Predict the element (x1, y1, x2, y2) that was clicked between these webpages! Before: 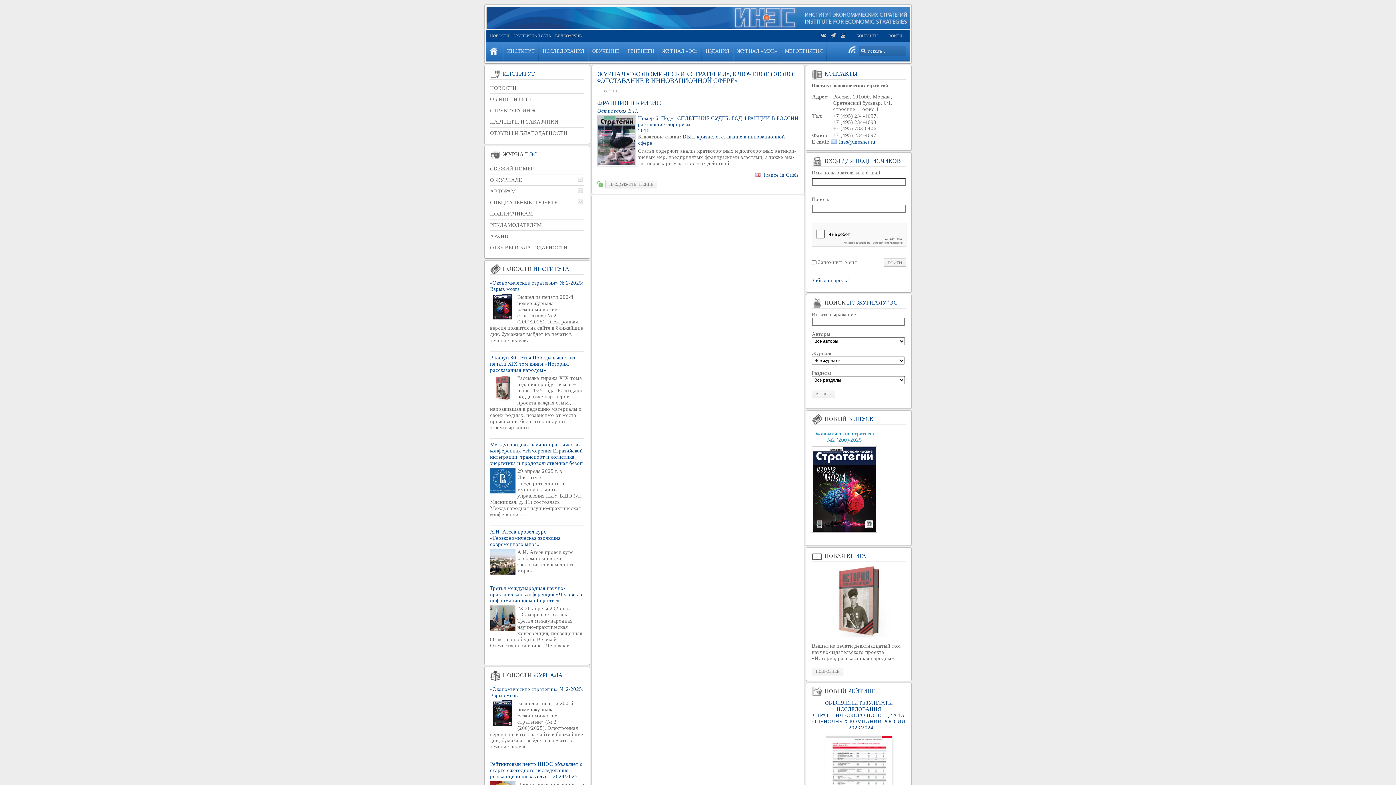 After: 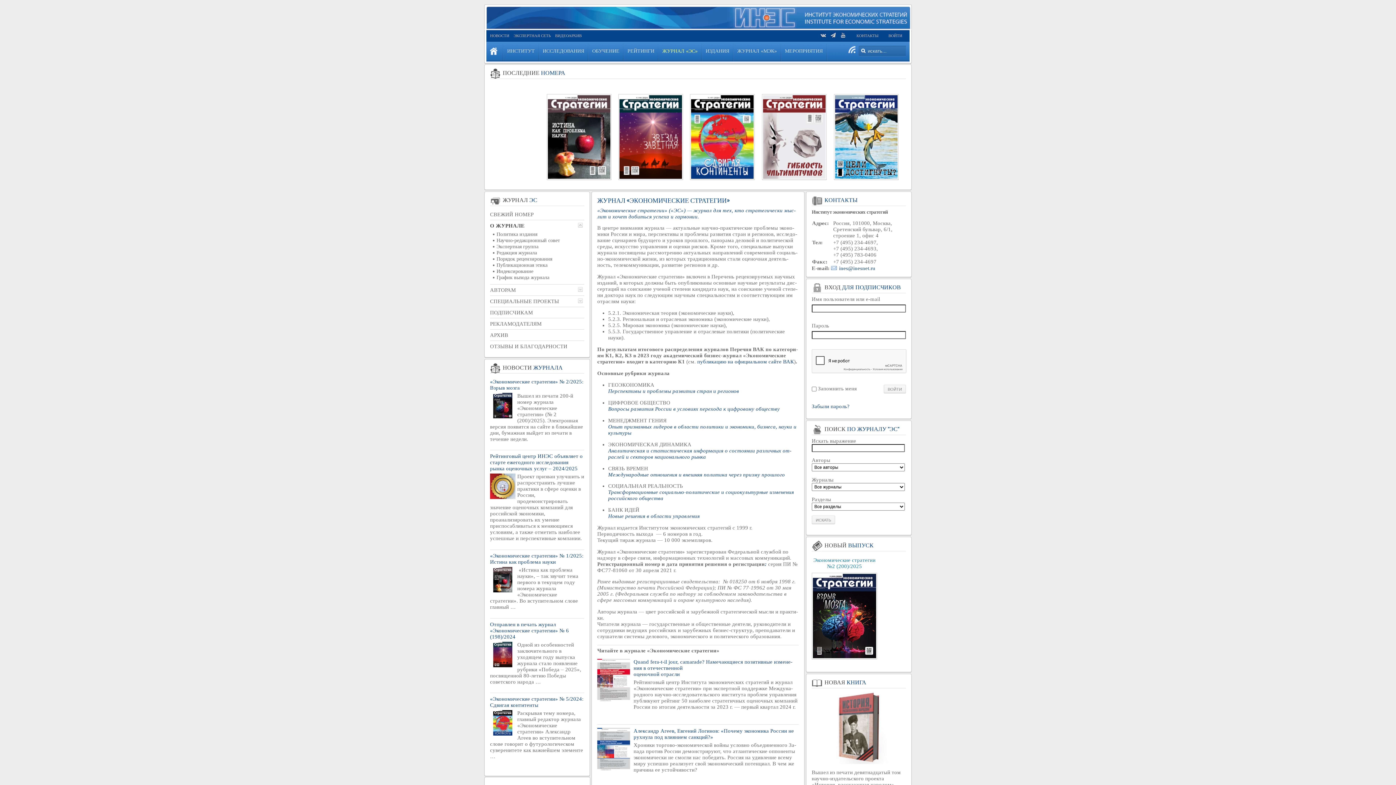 Action: bbox: (490, 174, 584, 185) label: О ЖУРНАЛЕ